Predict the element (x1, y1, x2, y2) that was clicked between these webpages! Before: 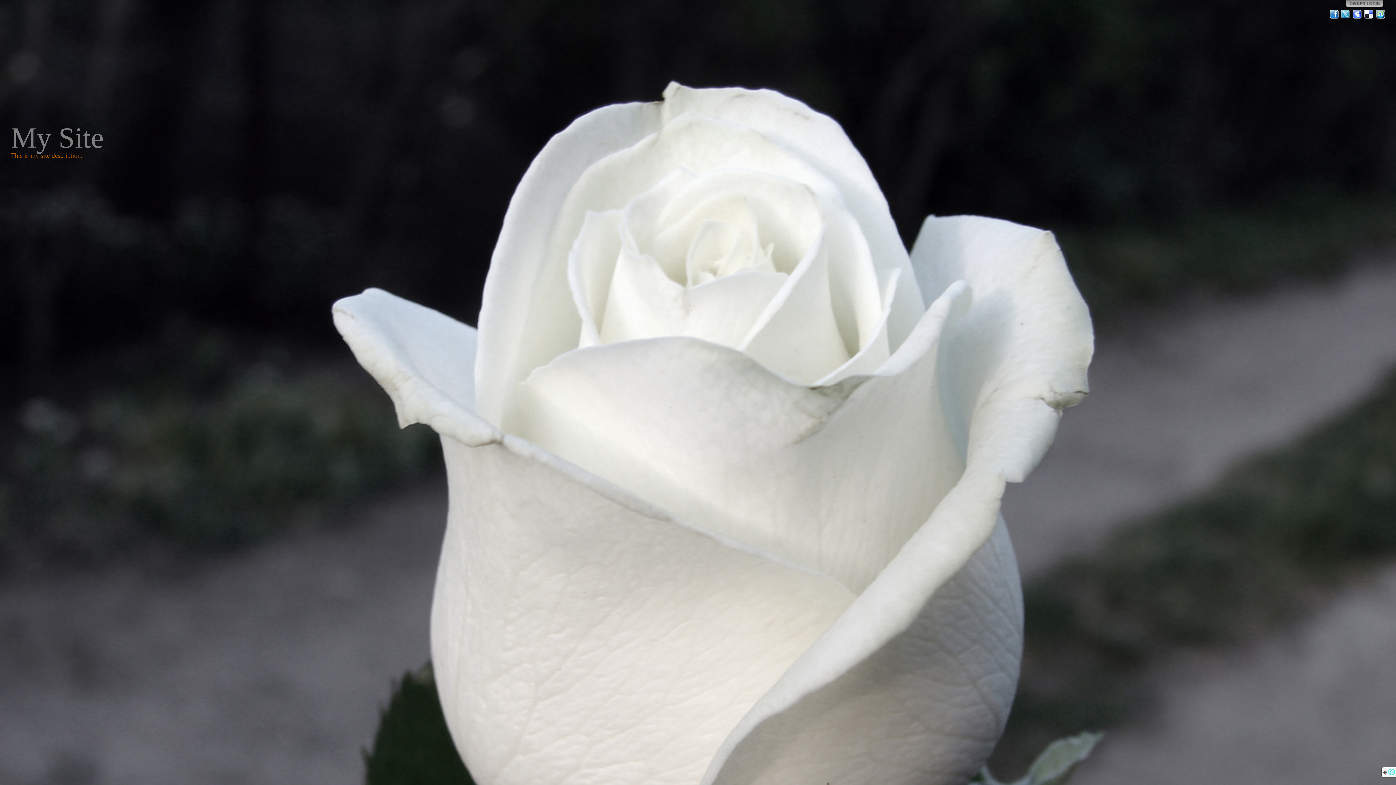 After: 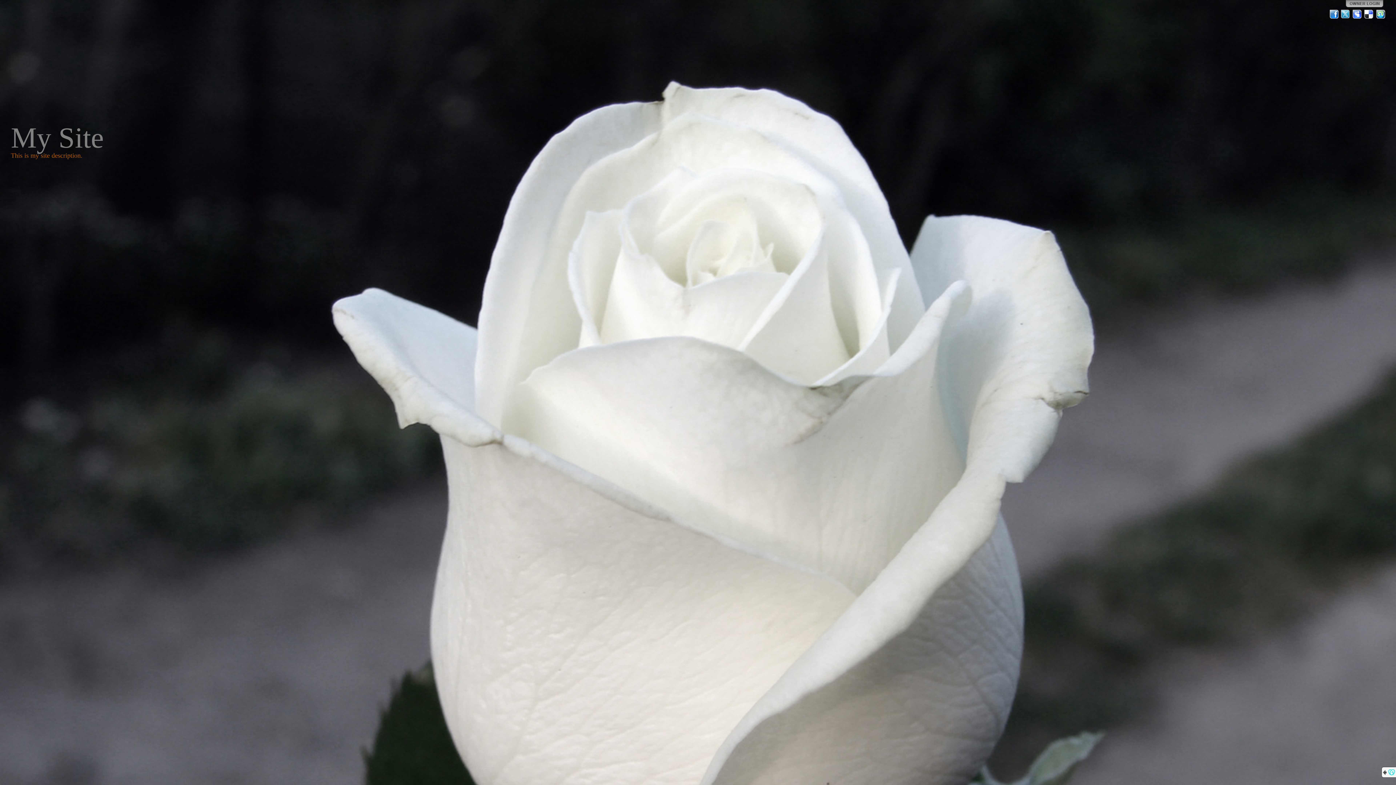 Action: bbox: (1364, 9, 1374, 19) label: Del.icio.us